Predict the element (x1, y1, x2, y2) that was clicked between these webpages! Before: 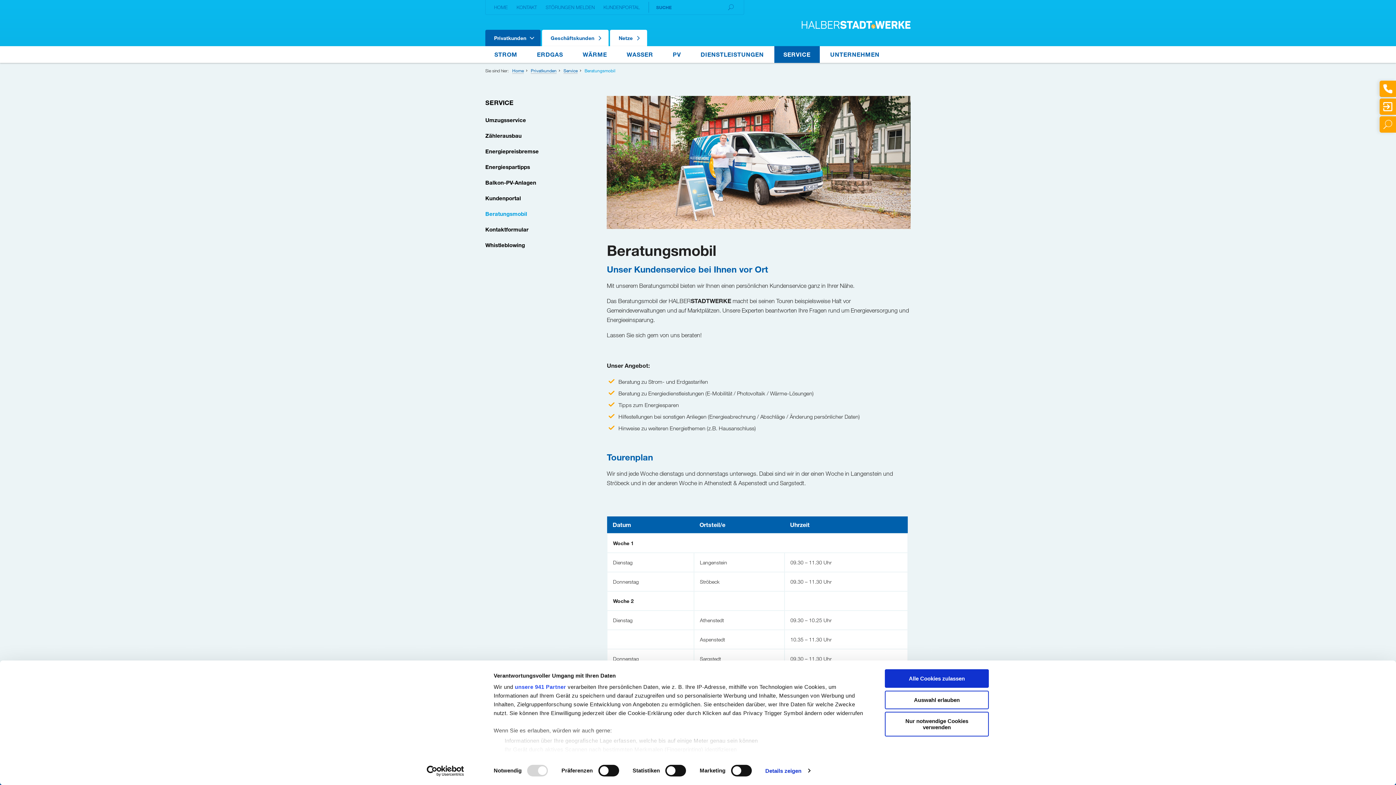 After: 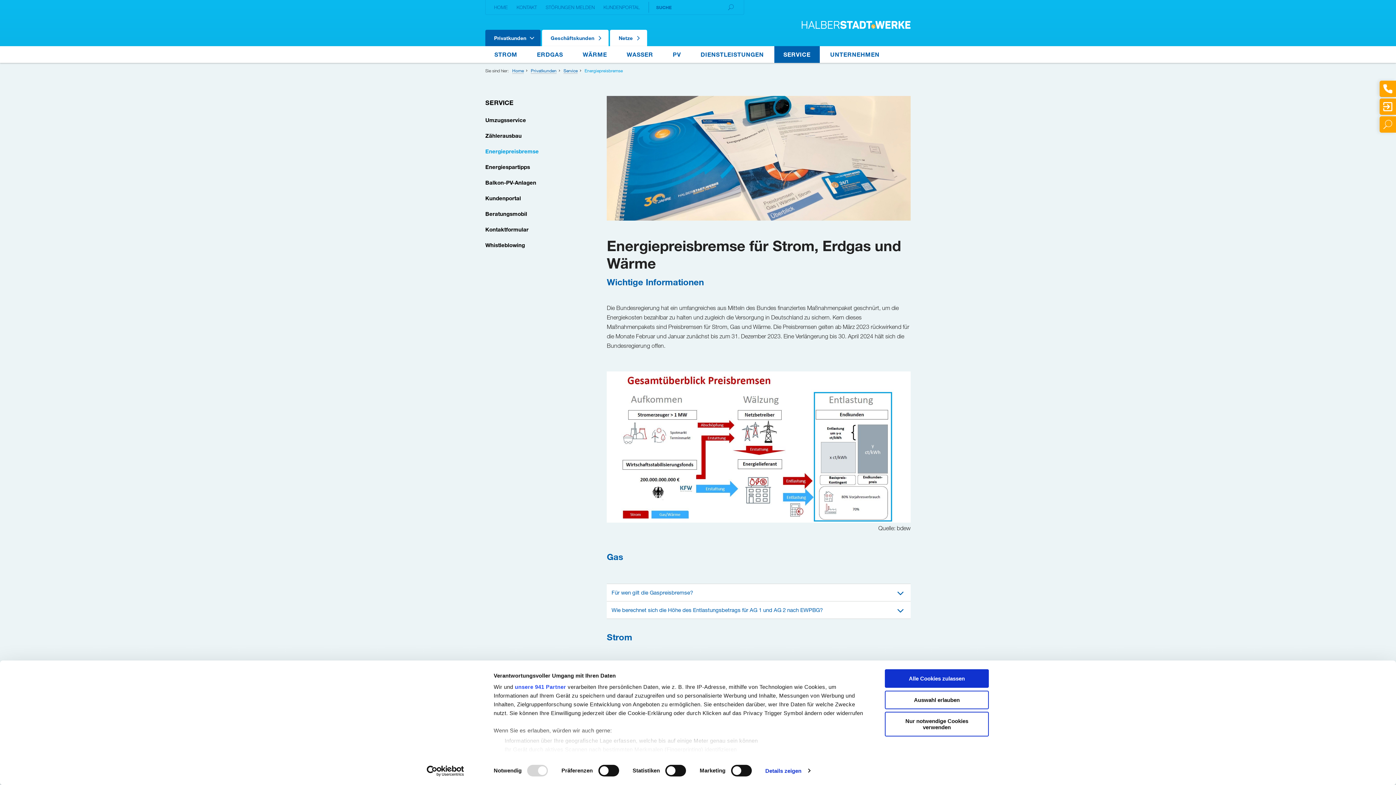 Action: label: Energiepreisbremse bbox: (485, 143, 580, 159)